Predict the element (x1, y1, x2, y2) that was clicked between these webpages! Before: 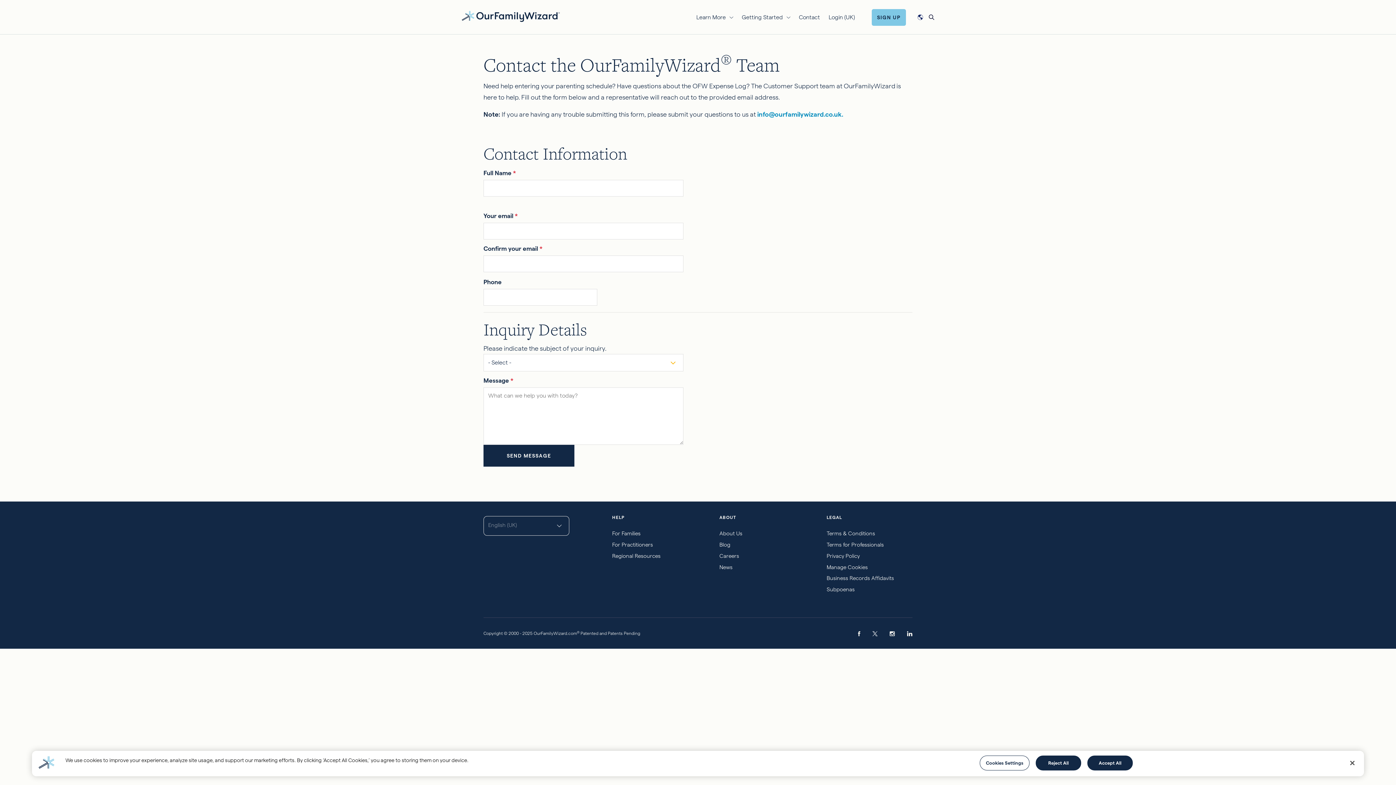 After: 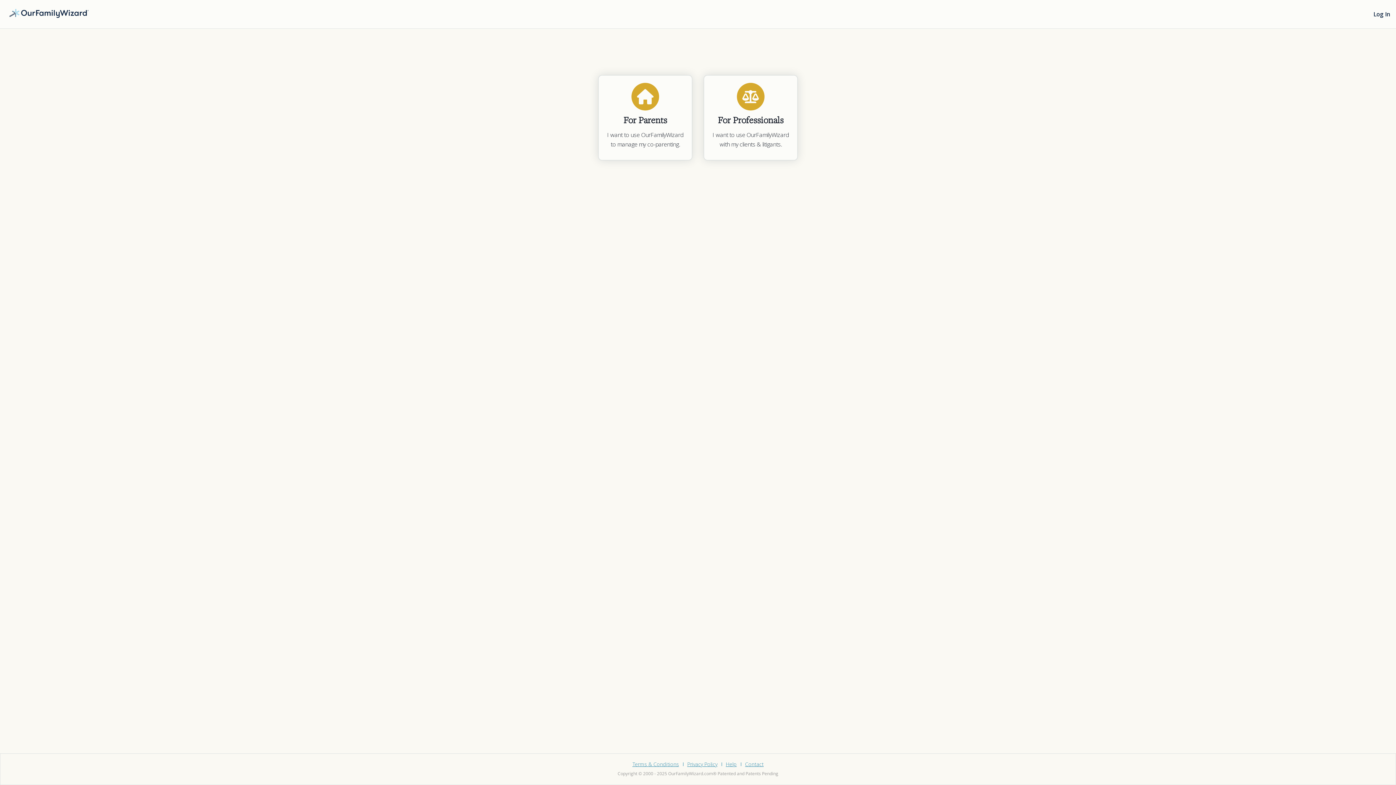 Action: label: SIGN UP bbox: (871, 8, 906, 25)